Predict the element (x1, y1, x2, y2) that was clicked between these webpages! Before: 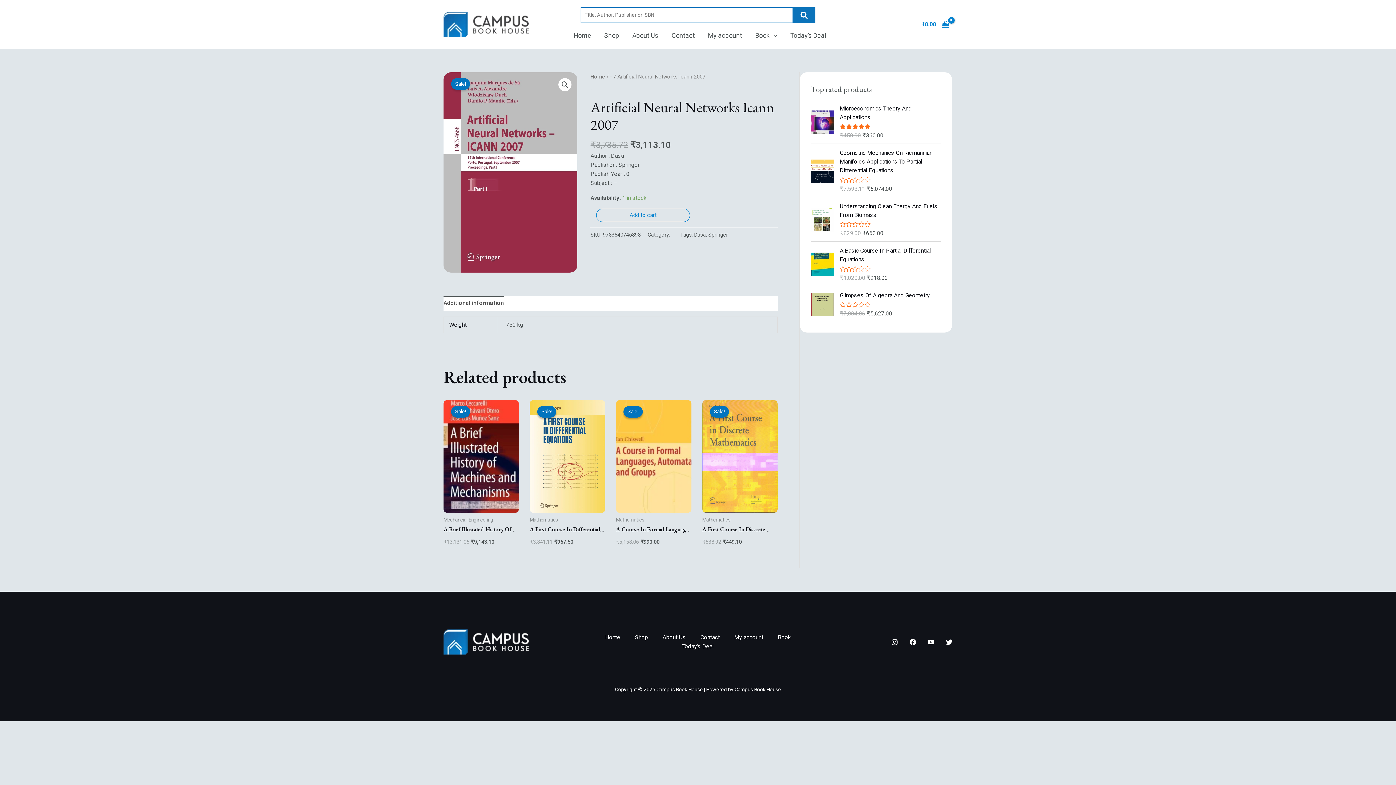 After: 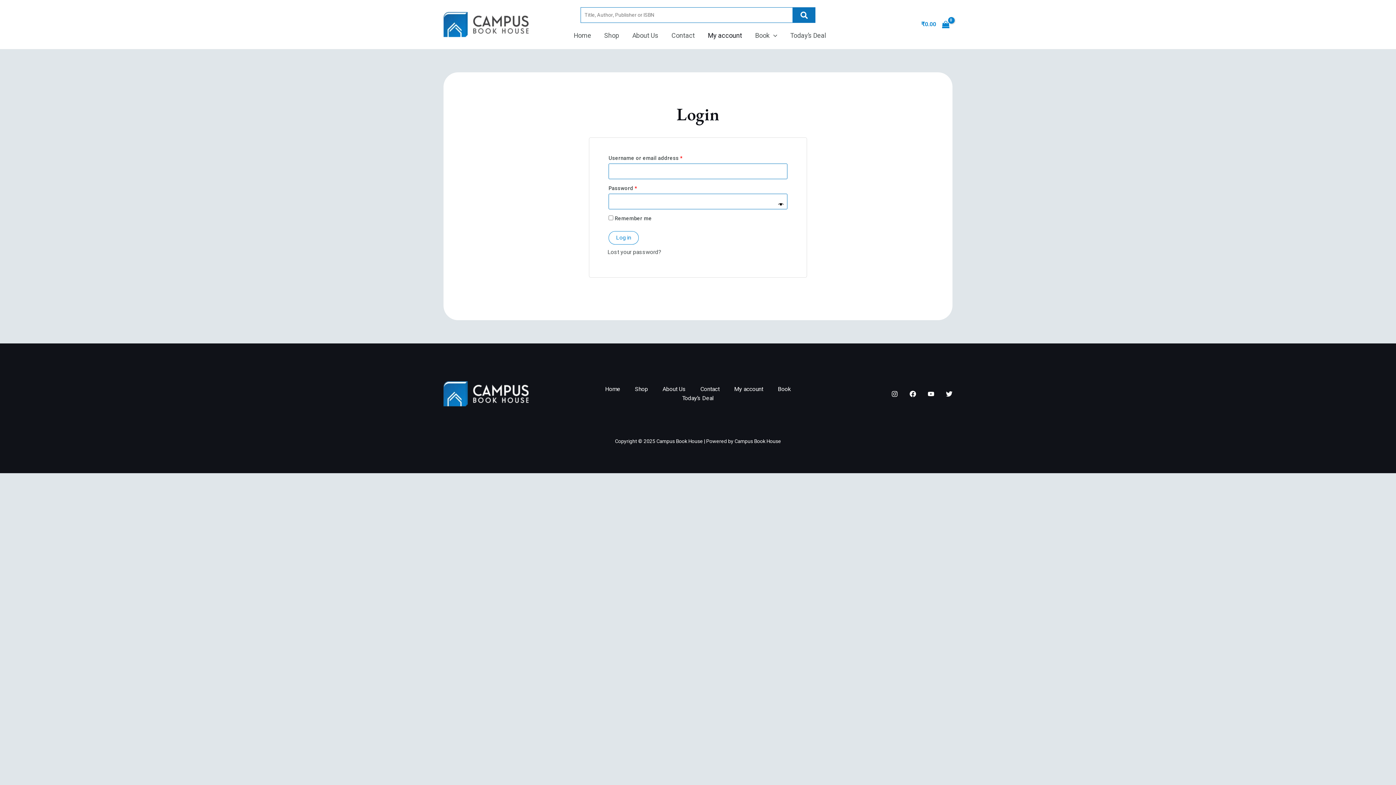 Action: bbox: (727, 633, 770, 642) label: My account